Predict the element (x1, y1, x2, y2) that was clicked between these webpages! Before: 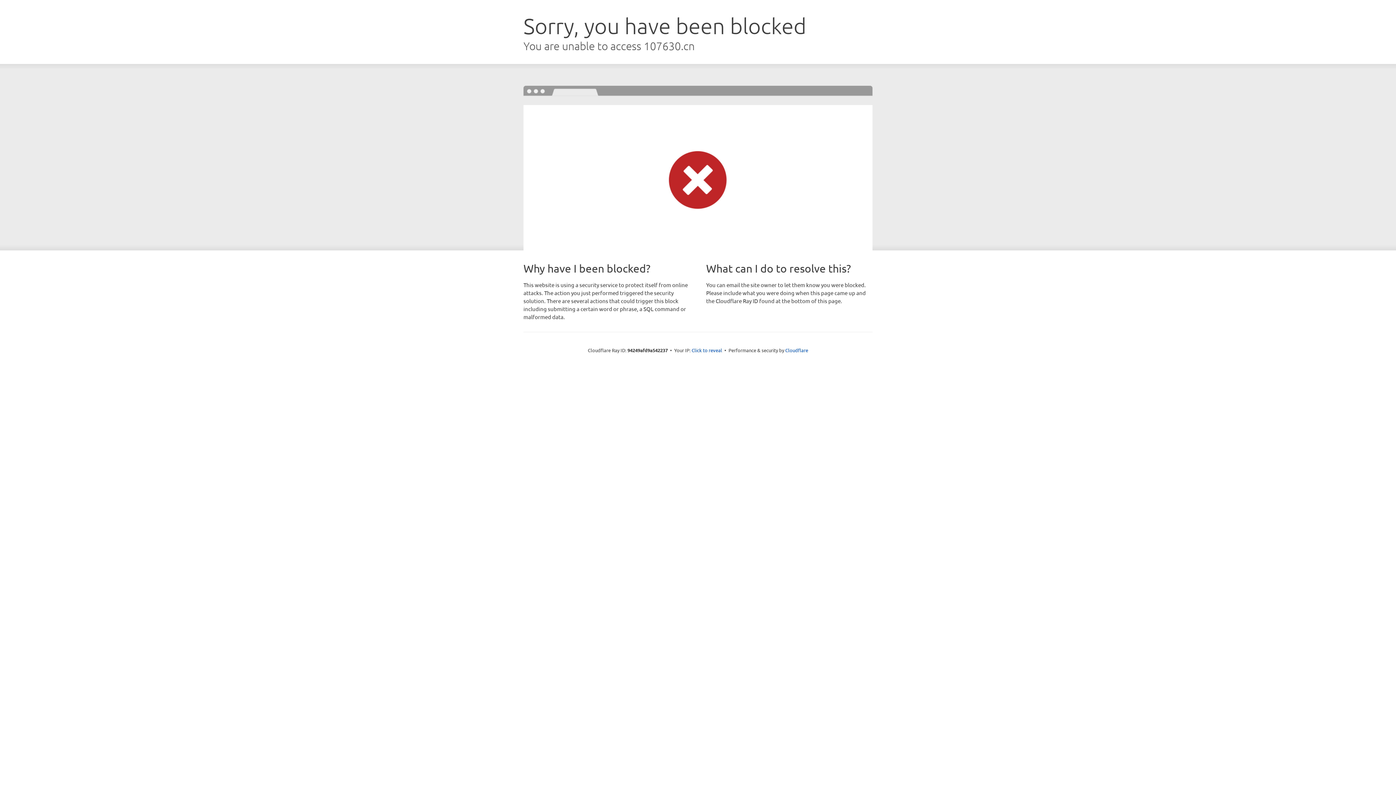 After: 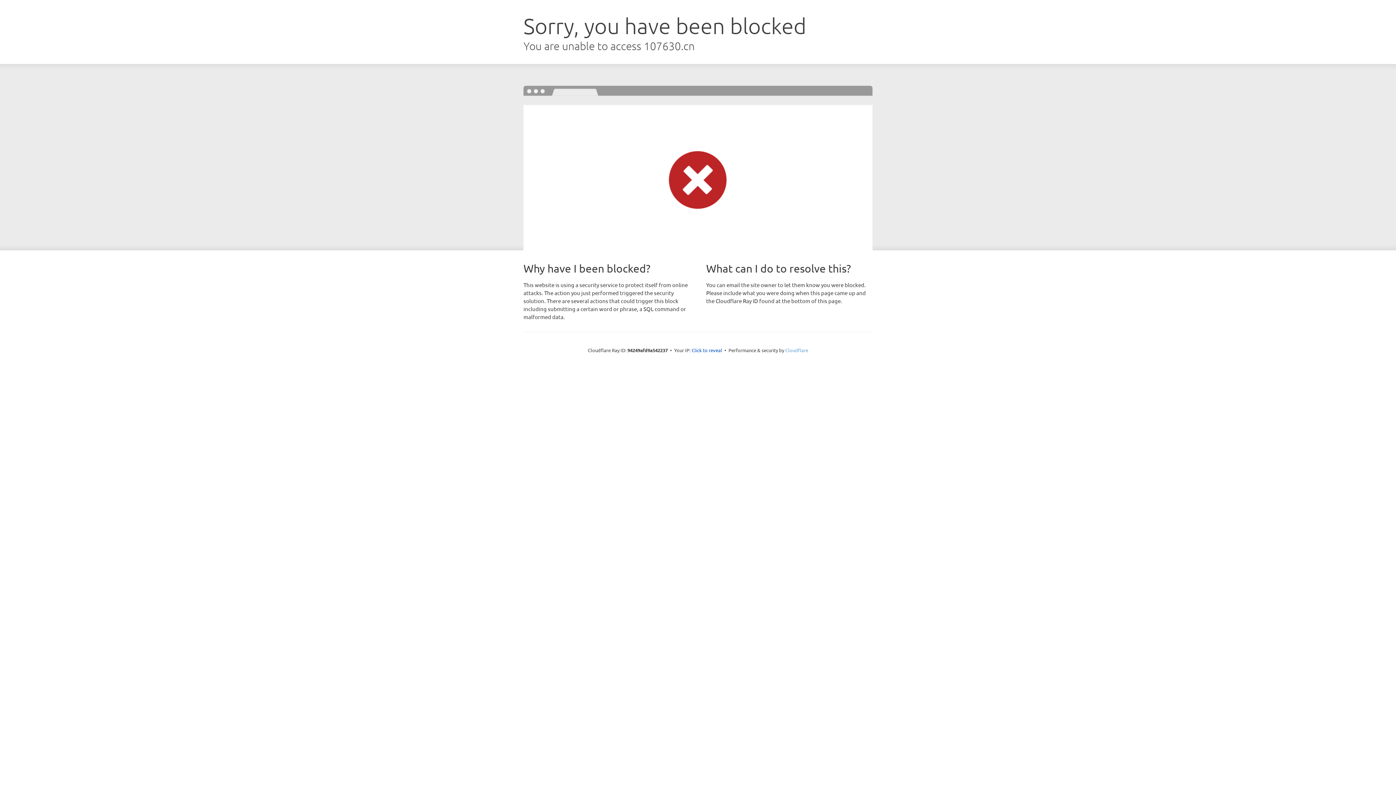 Action: label: Cloudflare bbox: (785, 347, 808, 353)